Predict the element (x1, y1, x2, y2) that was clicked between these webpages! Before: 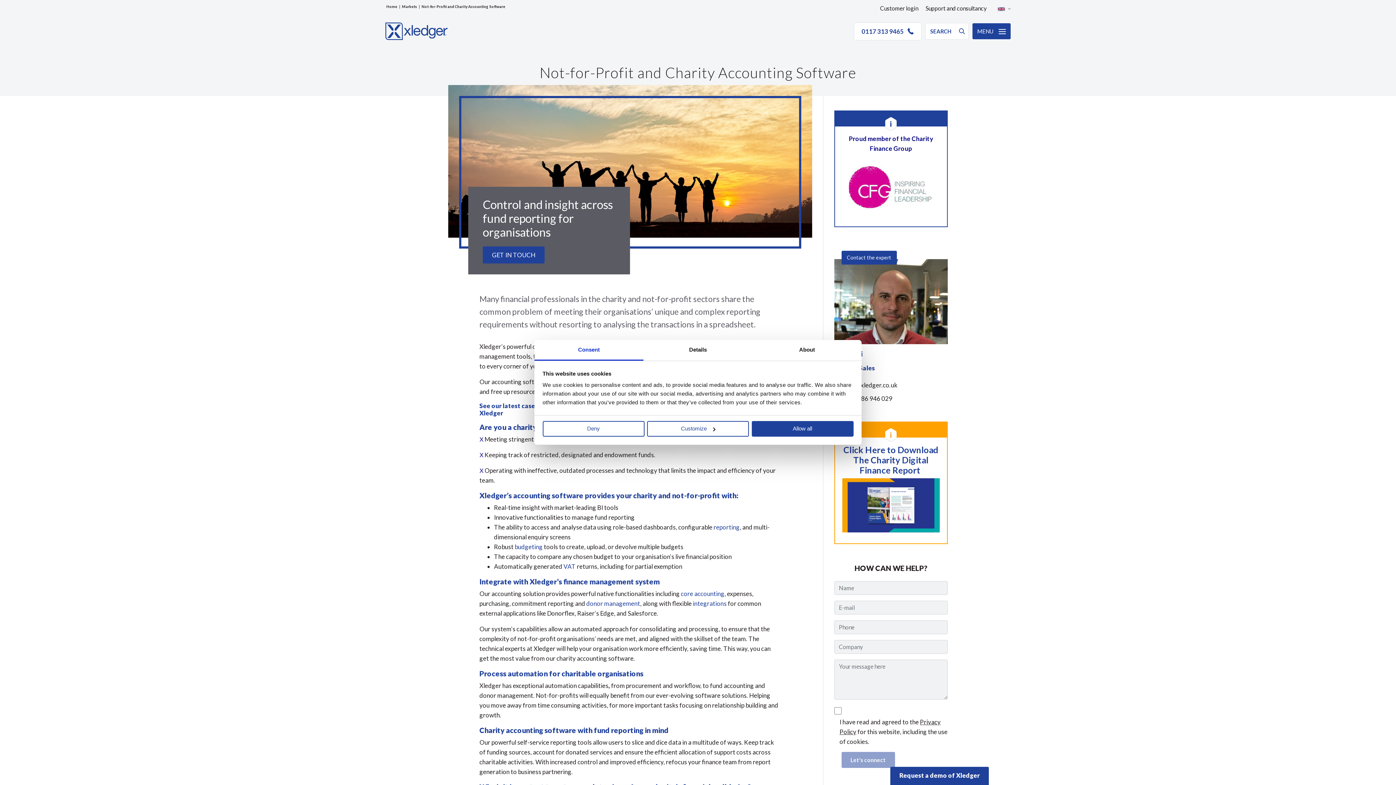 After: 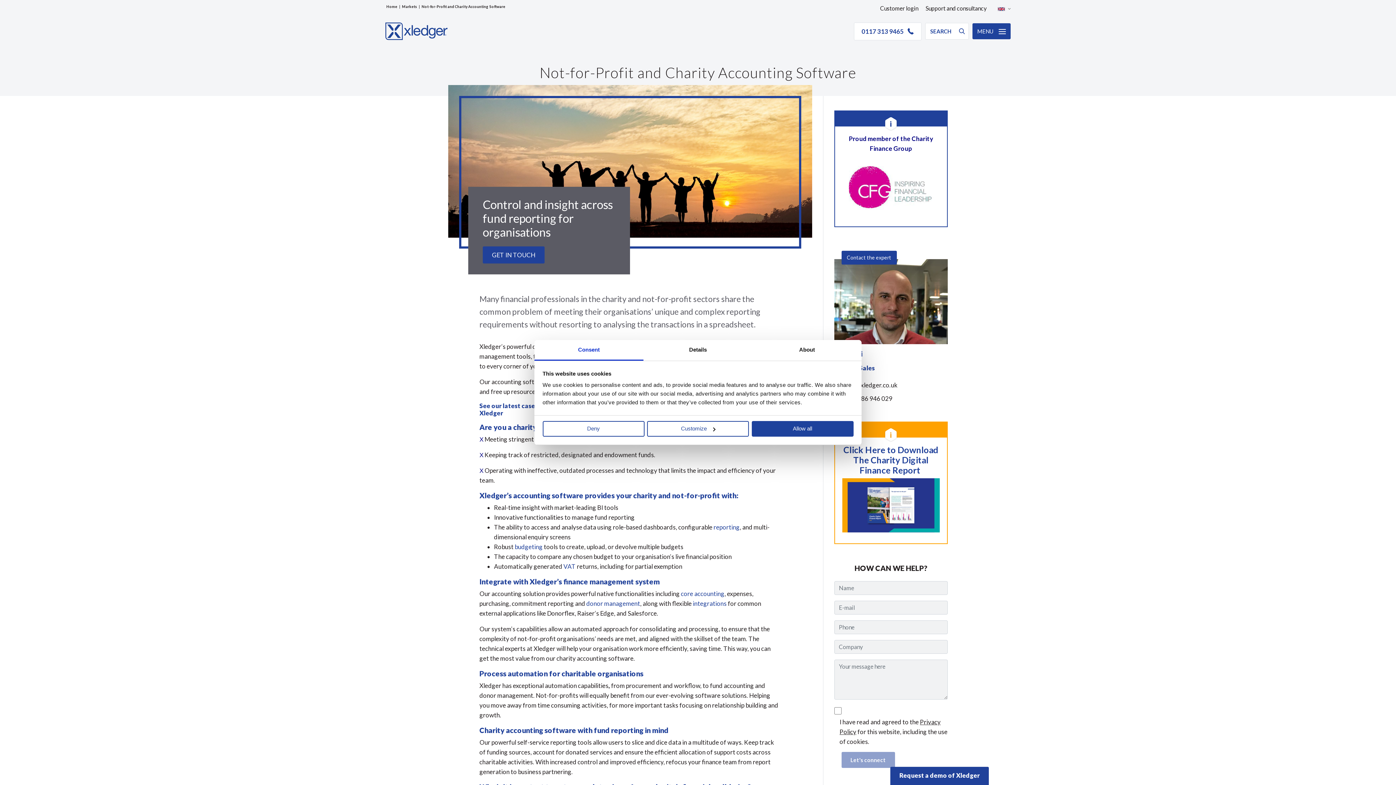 Action: bbox: (534, 340, 643, 360) label: Consent